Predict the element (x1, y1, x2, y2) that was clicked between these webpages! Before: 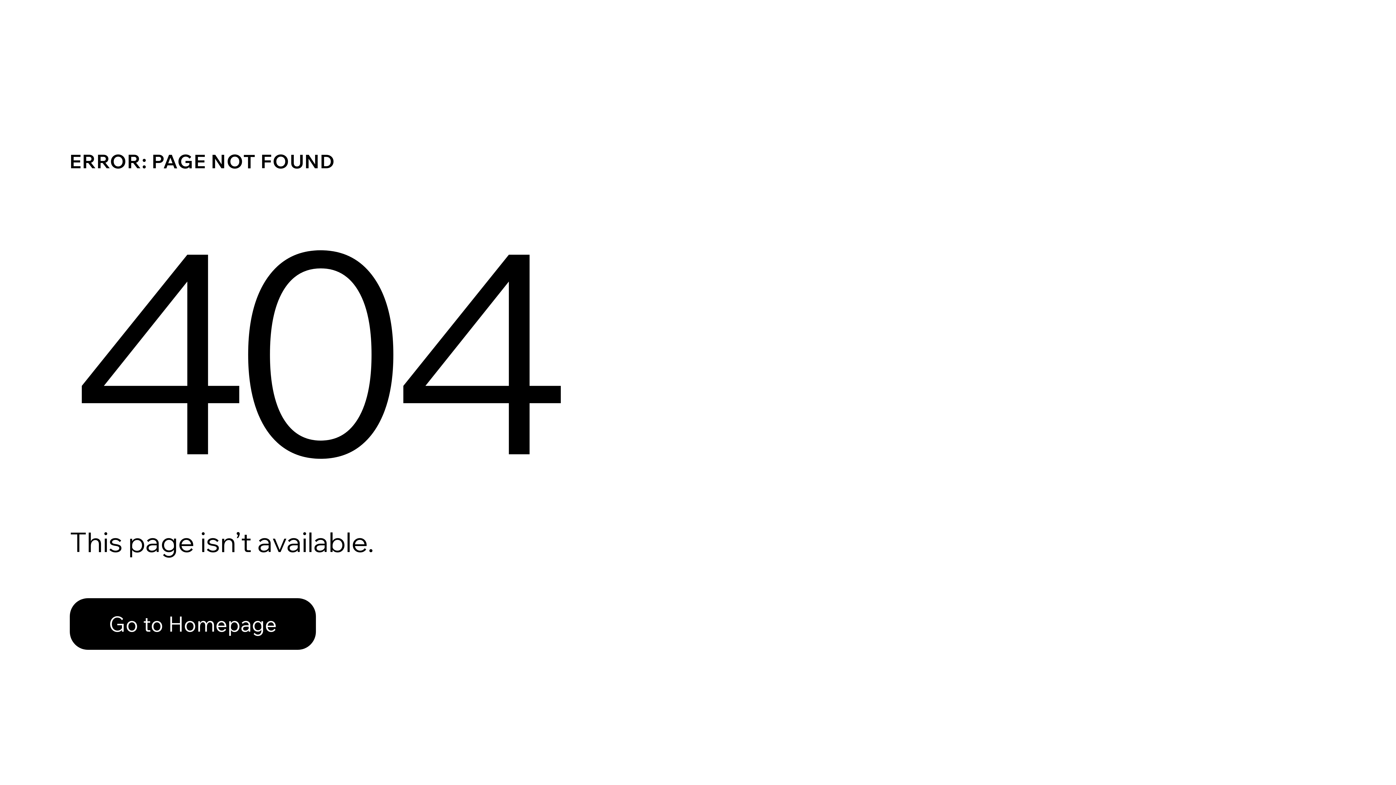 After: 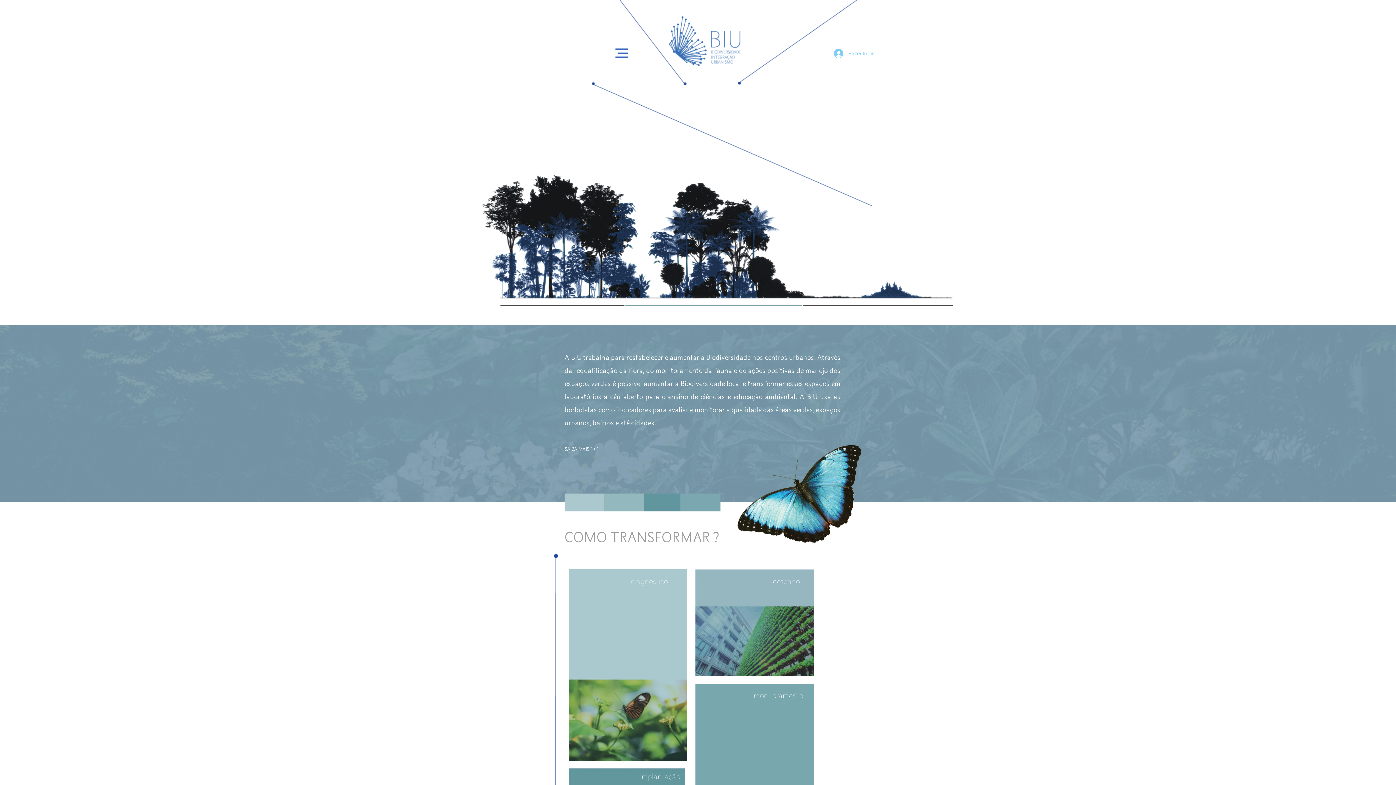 Action: bbox: (69, 598, 316, 650) label: Go to Homepage